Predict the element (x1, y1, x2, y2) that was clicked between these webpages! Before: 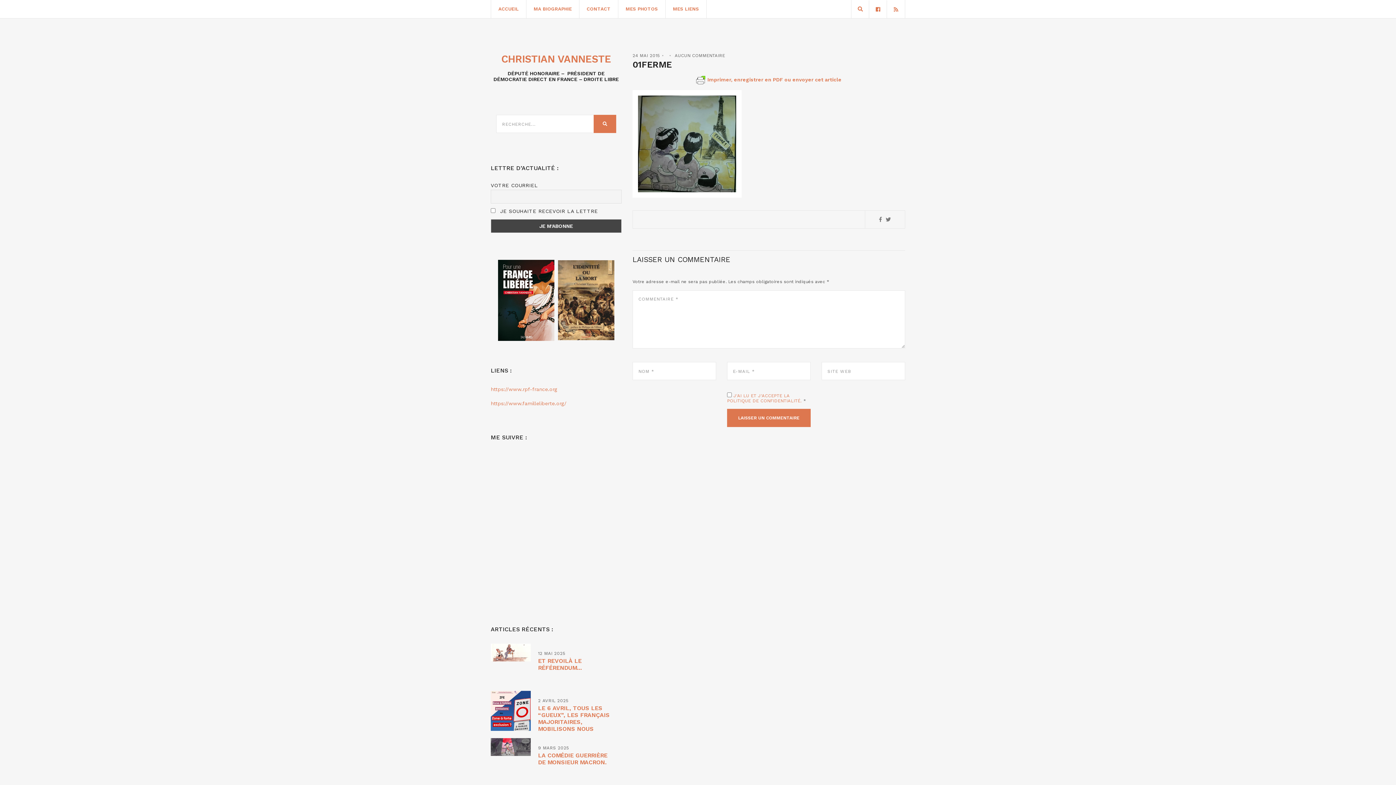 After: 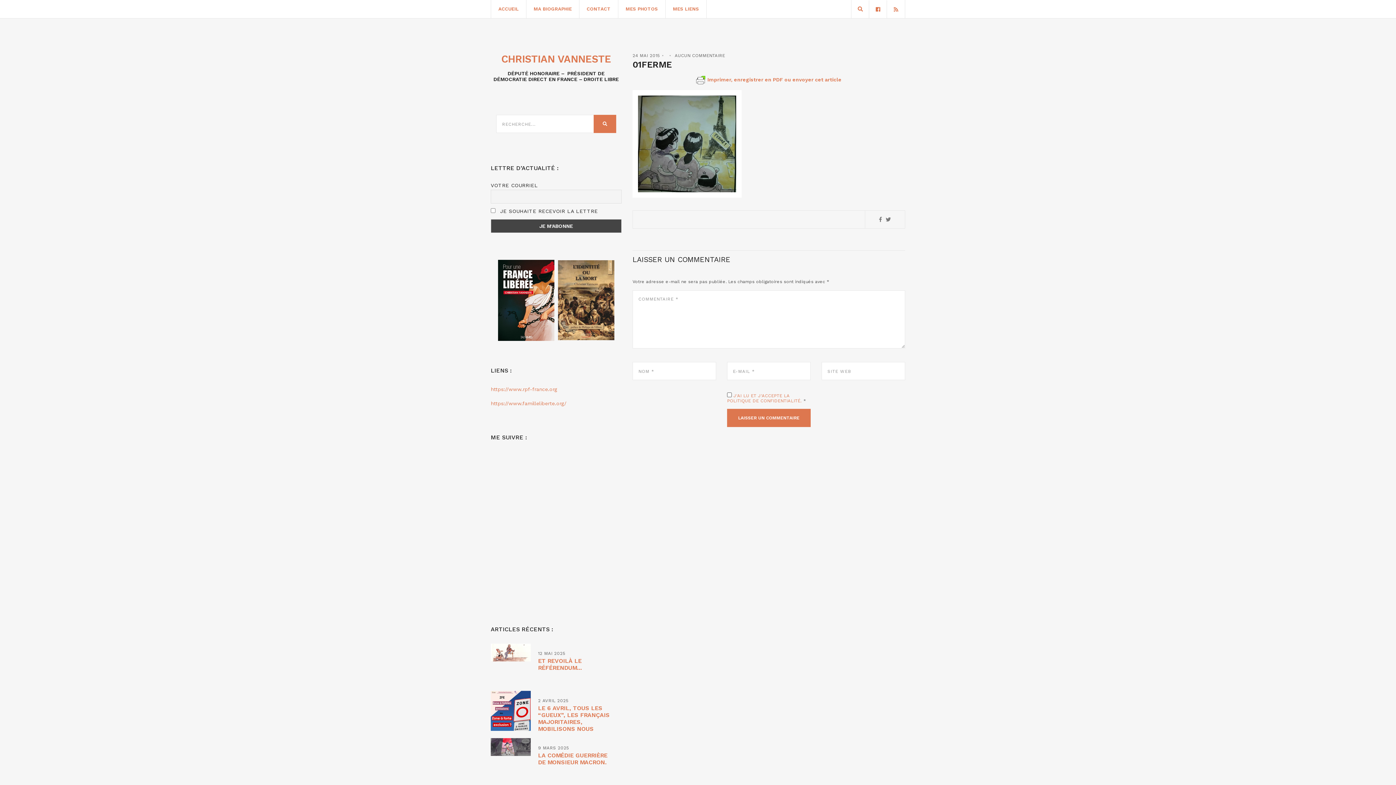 Action: bbox: (727, 393, 803, 403) label: J'AI LU ET J'ACCEPTE LA POLITIQUE DE CONFIDENTIALITÉ. 